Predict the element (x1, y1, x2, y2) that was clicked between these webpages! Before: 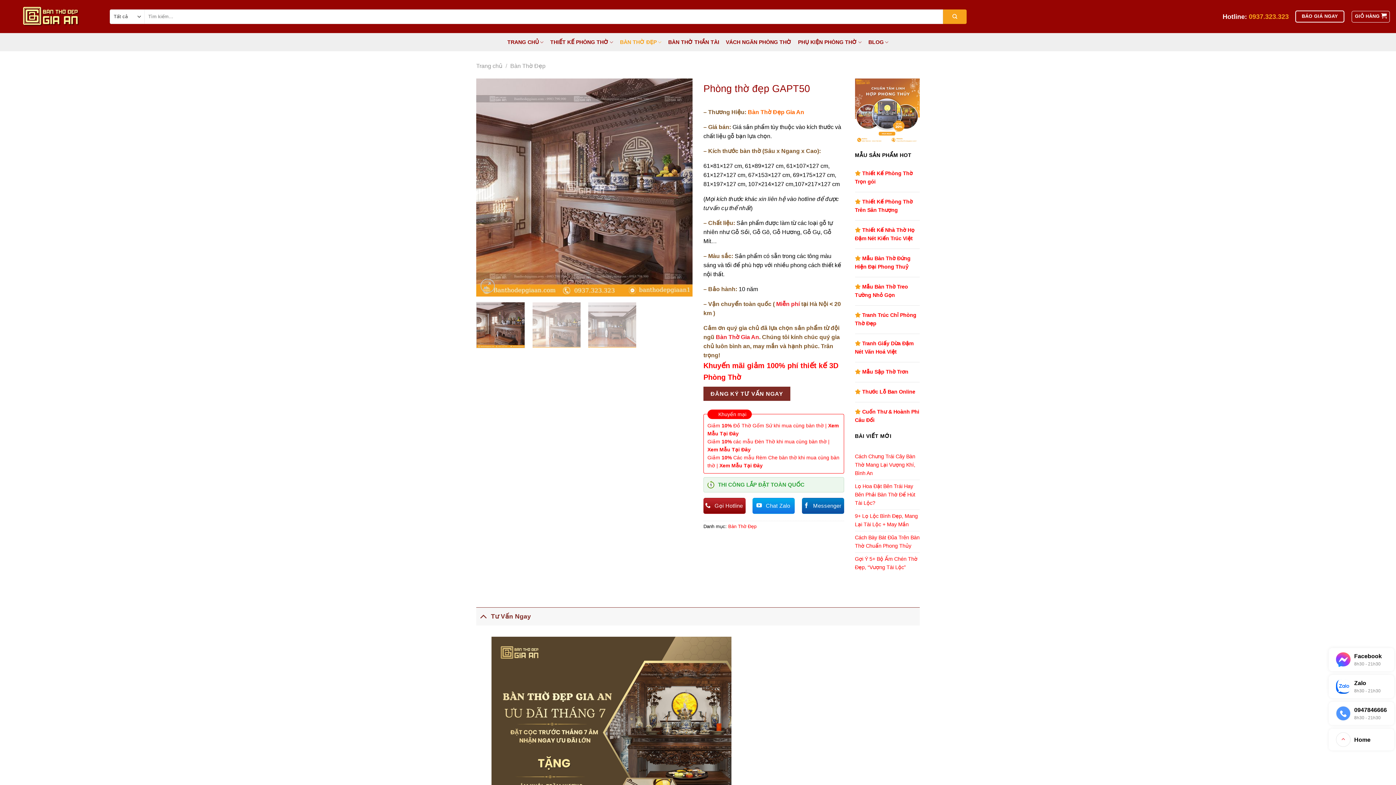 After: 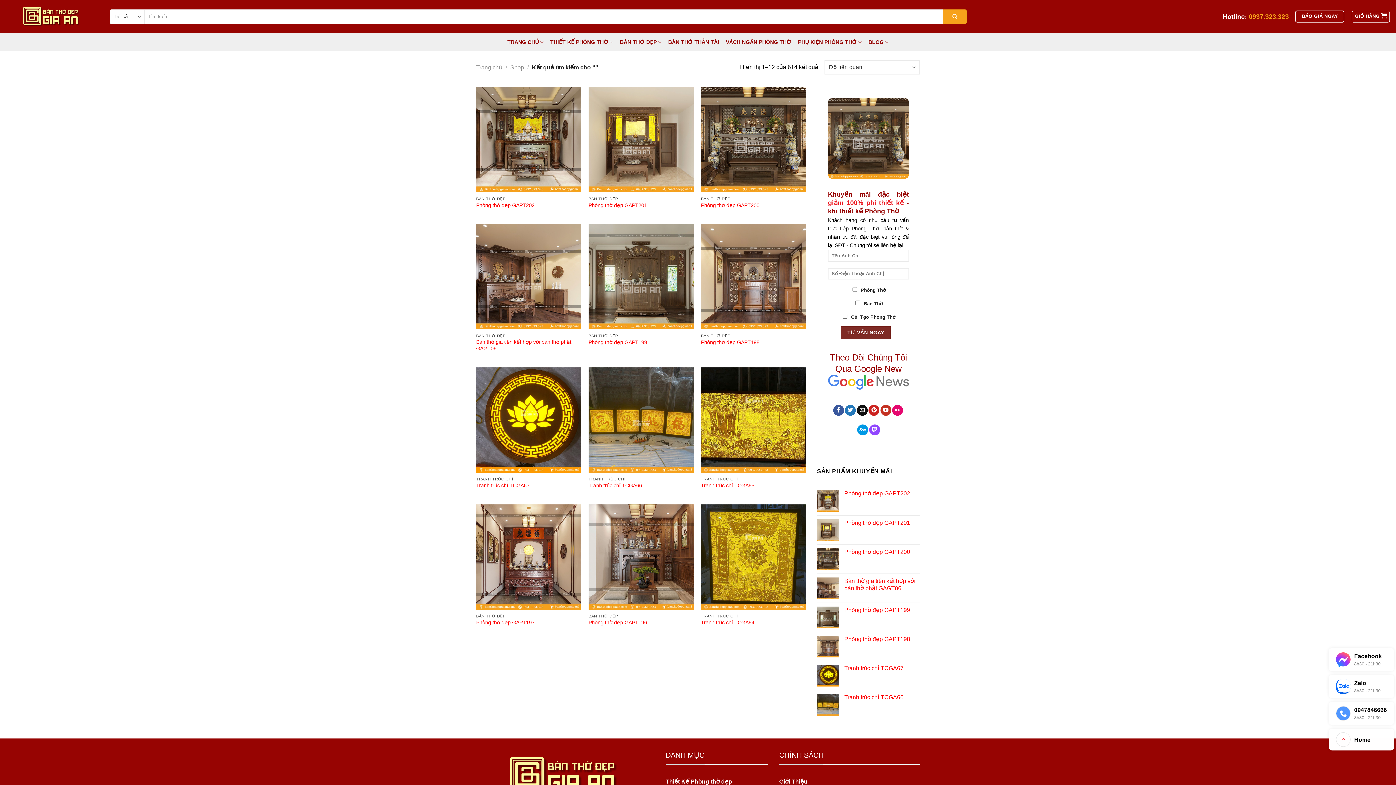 Action: label: Gửi bbox: (943, 9, 966, 23)